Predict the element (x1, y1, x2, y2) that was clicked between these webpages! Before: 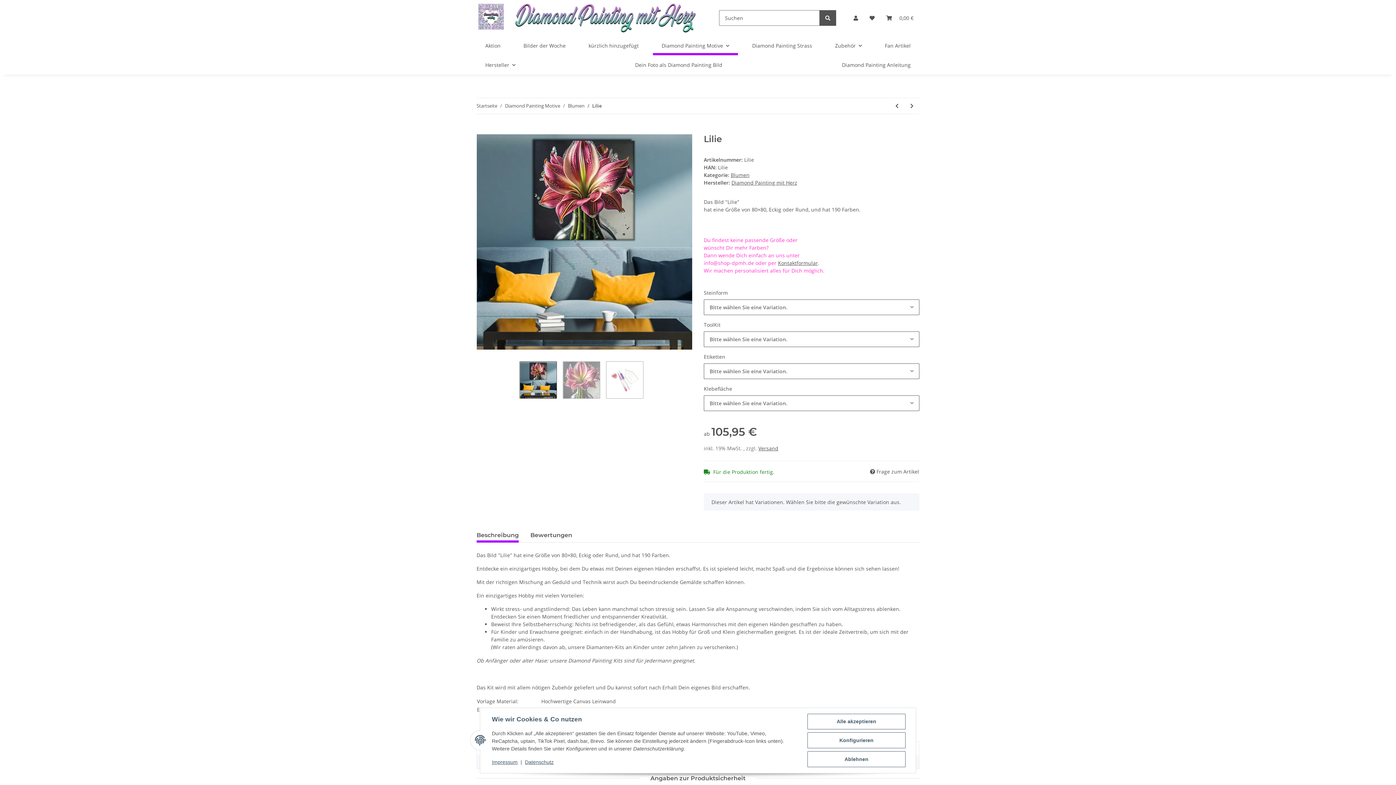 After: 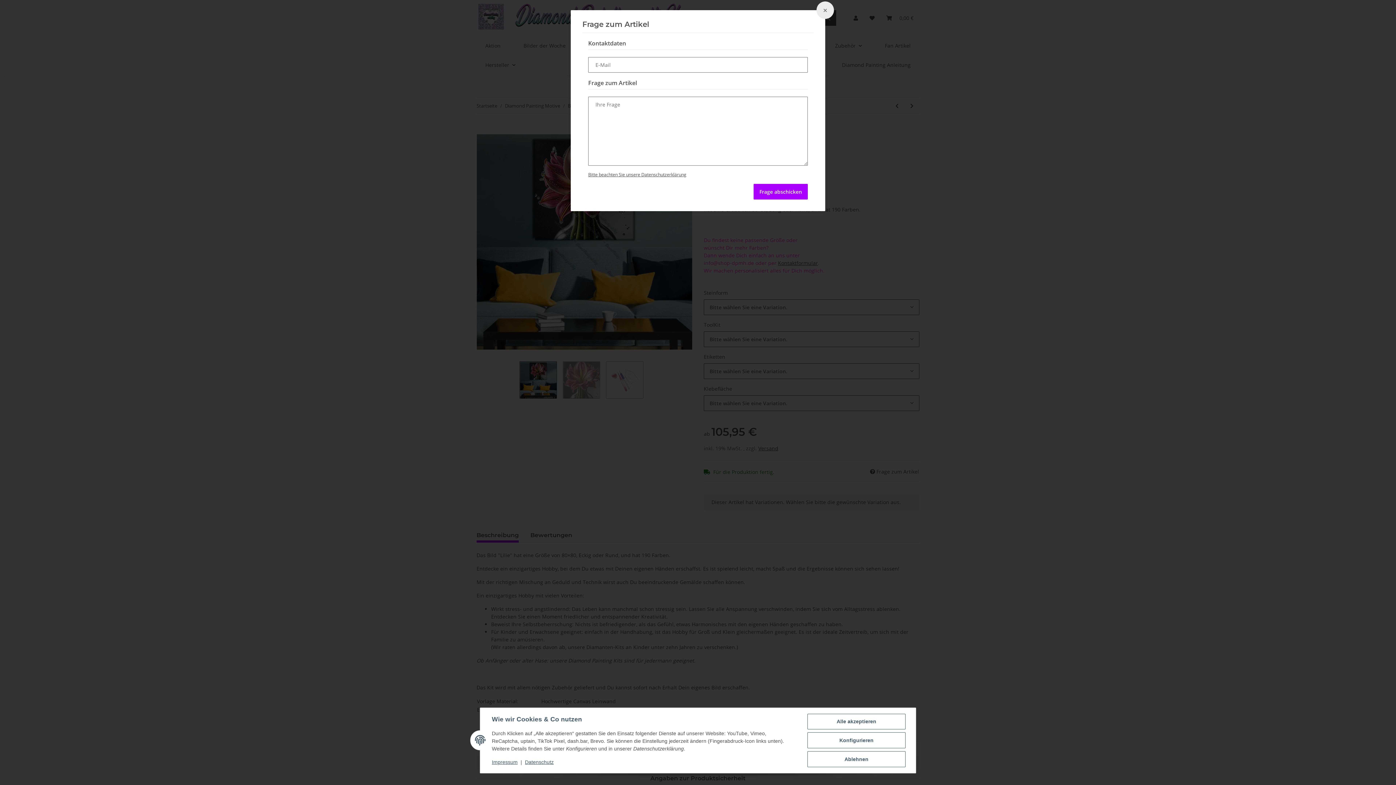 Action: label:  Frage zum Artikel bbox: (869, 467, 919, 476)